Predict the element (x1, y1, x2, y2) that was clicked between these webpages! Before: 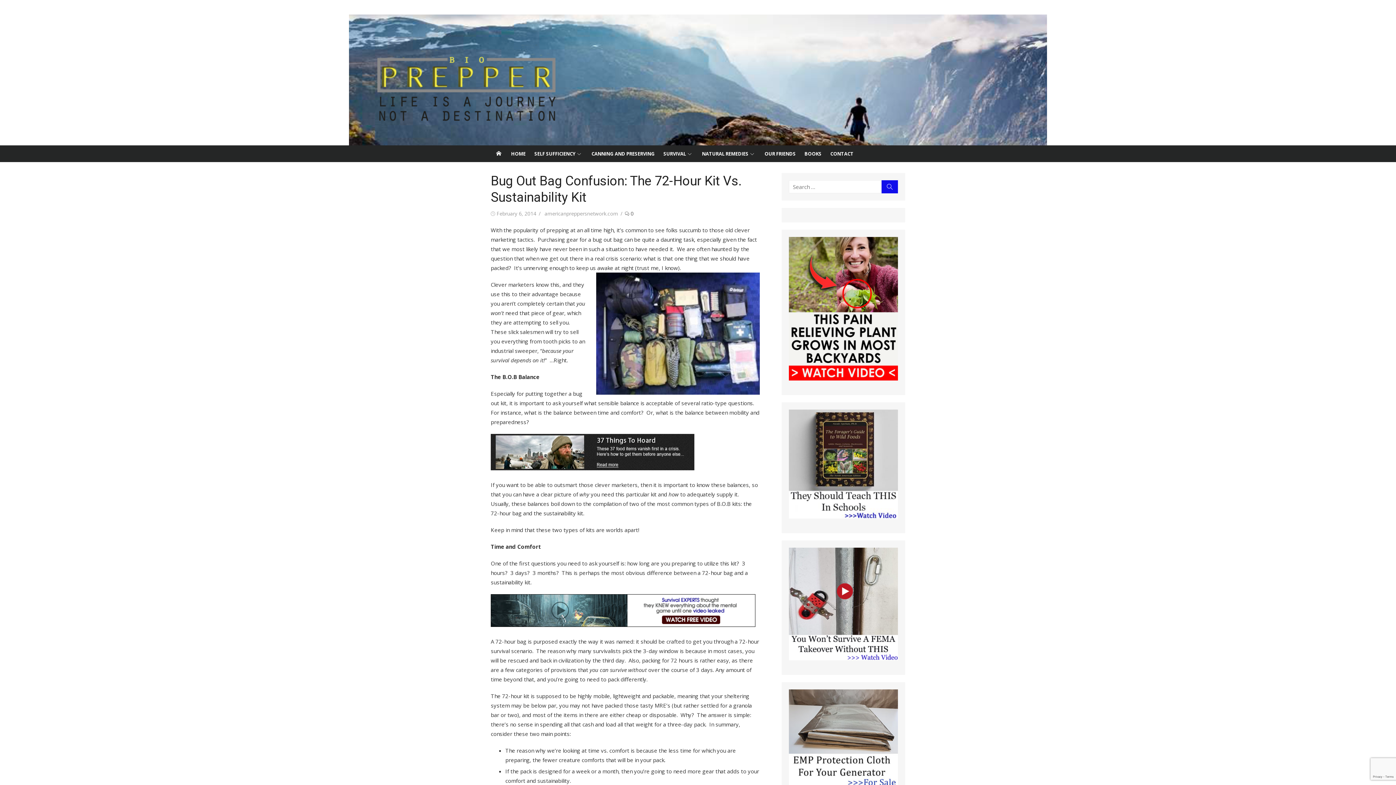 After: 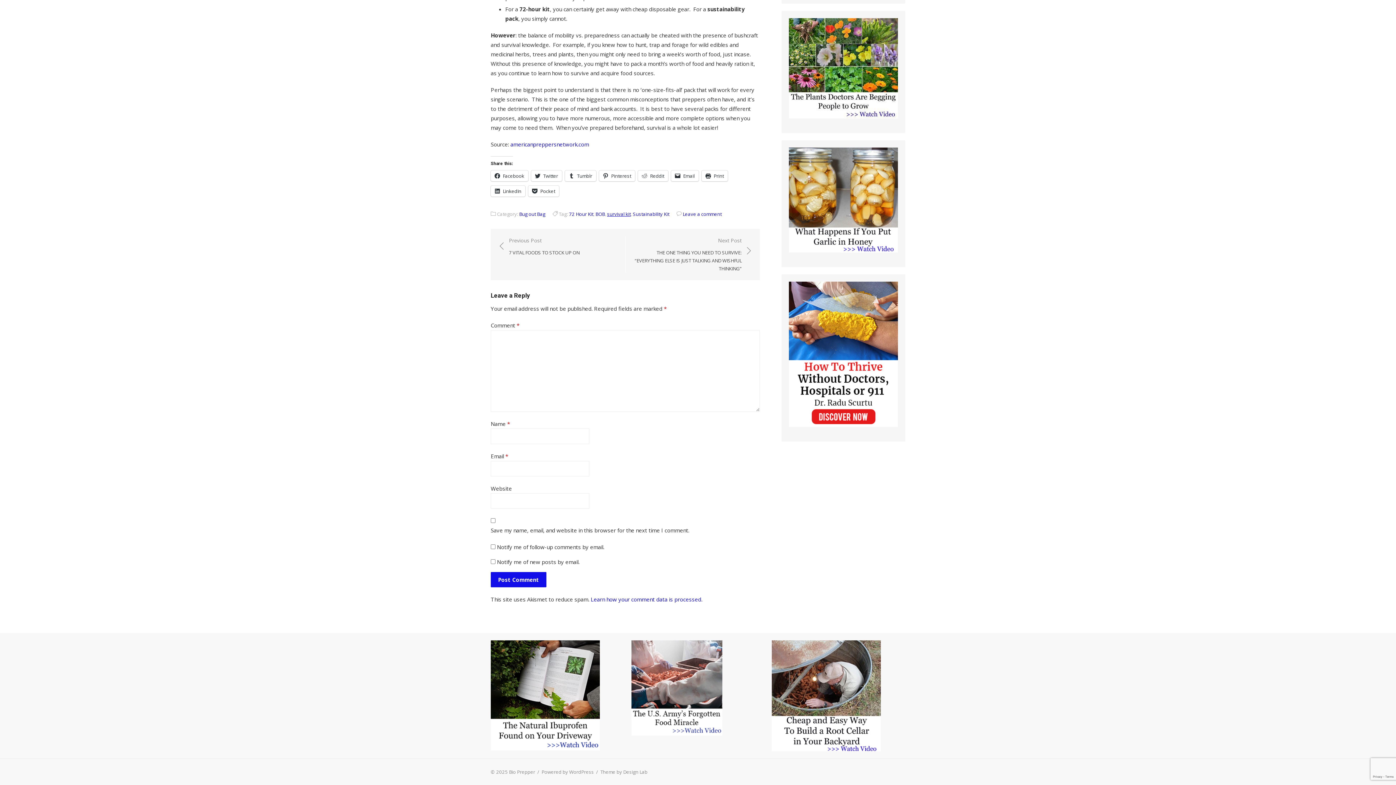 Action: label:  0 bbox: (625, 210, 633, 217)